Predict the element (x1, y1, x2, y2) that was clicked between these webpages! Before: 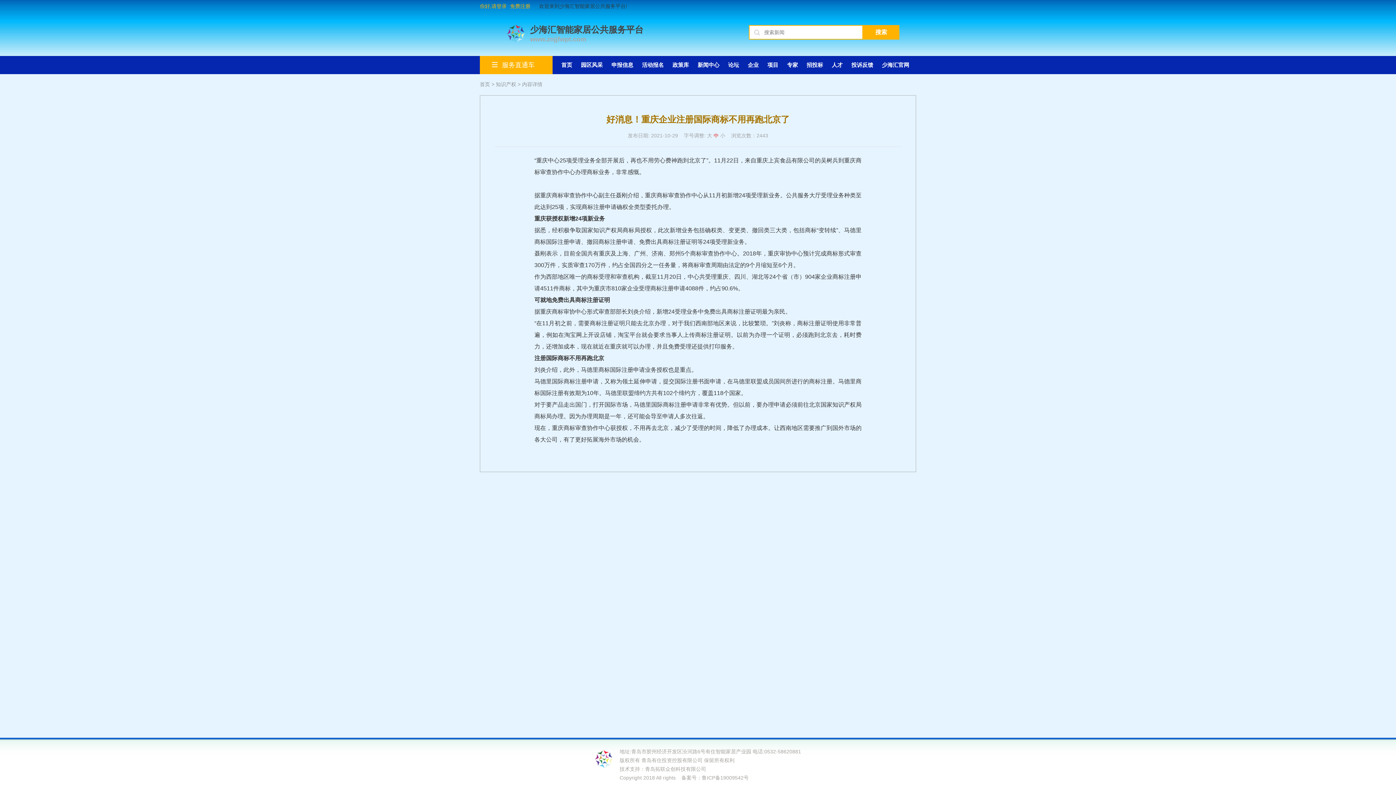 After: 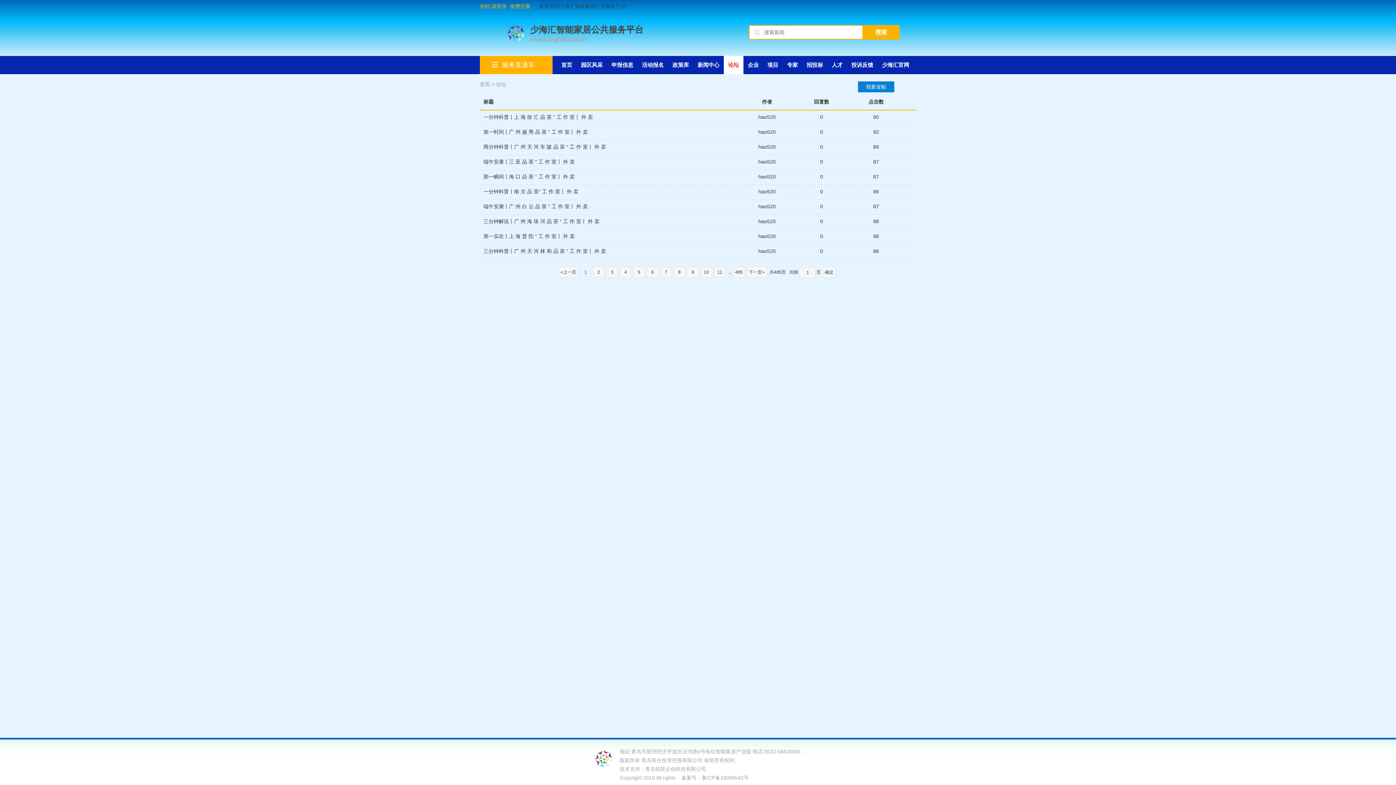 Action: label: 论坛 bbox: (724, 56, 743, 74)